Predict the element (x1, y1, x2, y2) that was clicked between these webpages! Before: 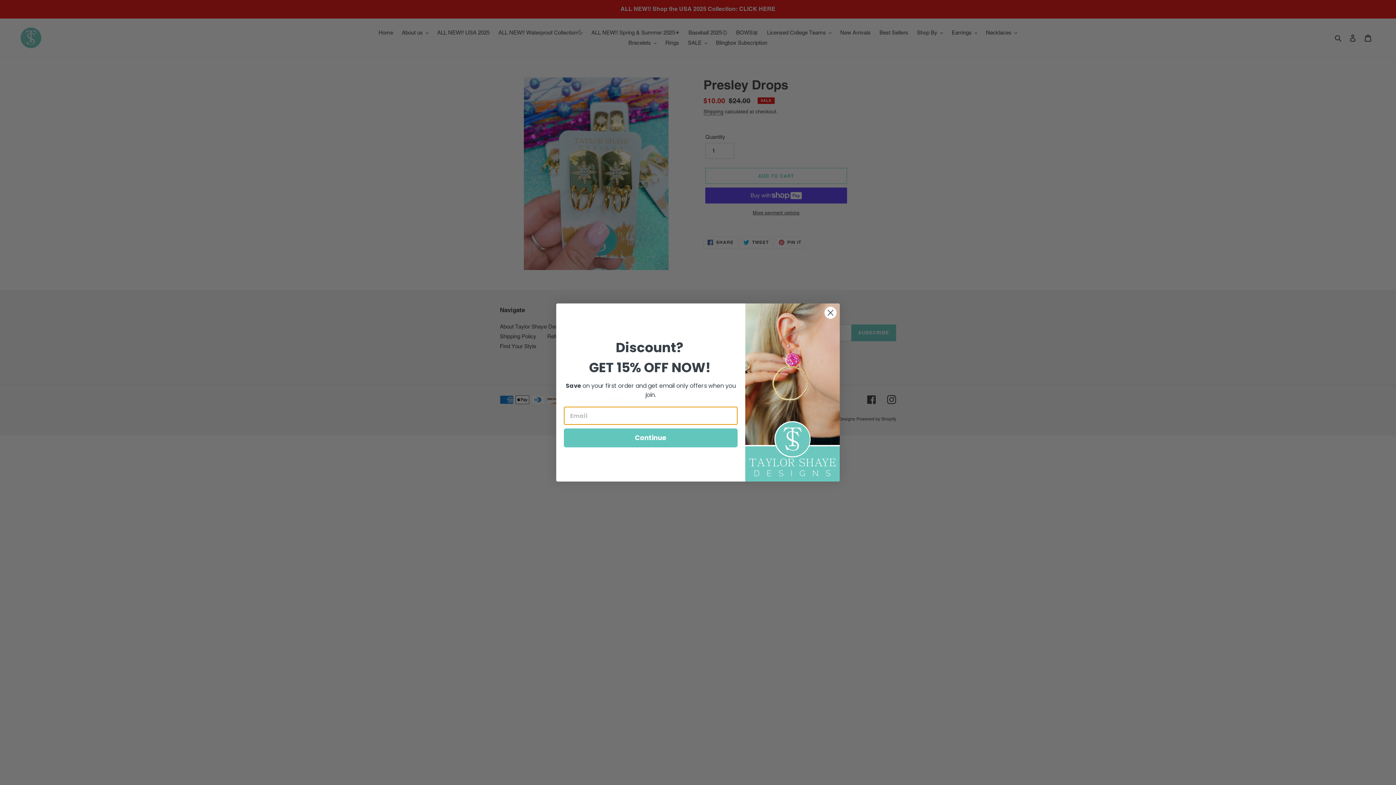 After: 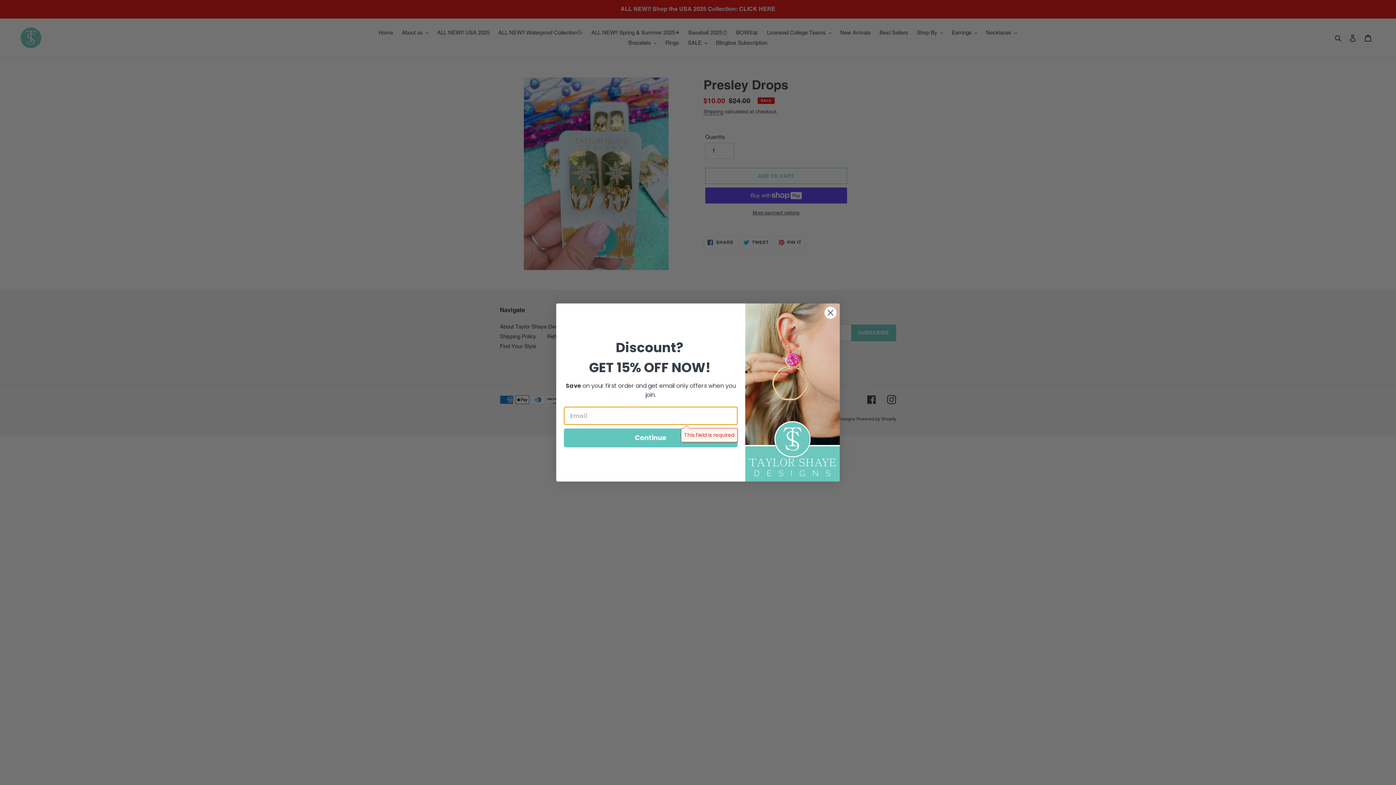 Action: label: Continue bbox: (564, 428, 737, 447)